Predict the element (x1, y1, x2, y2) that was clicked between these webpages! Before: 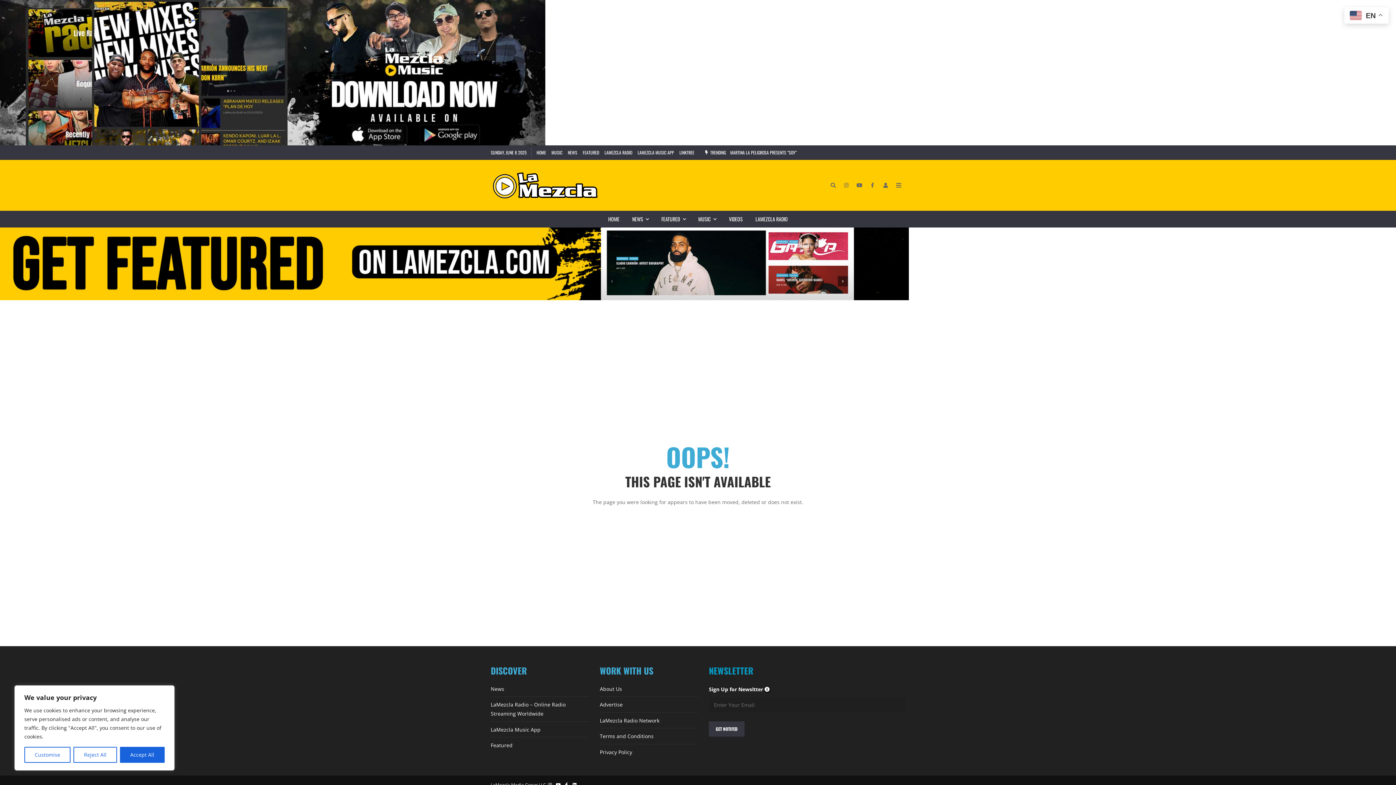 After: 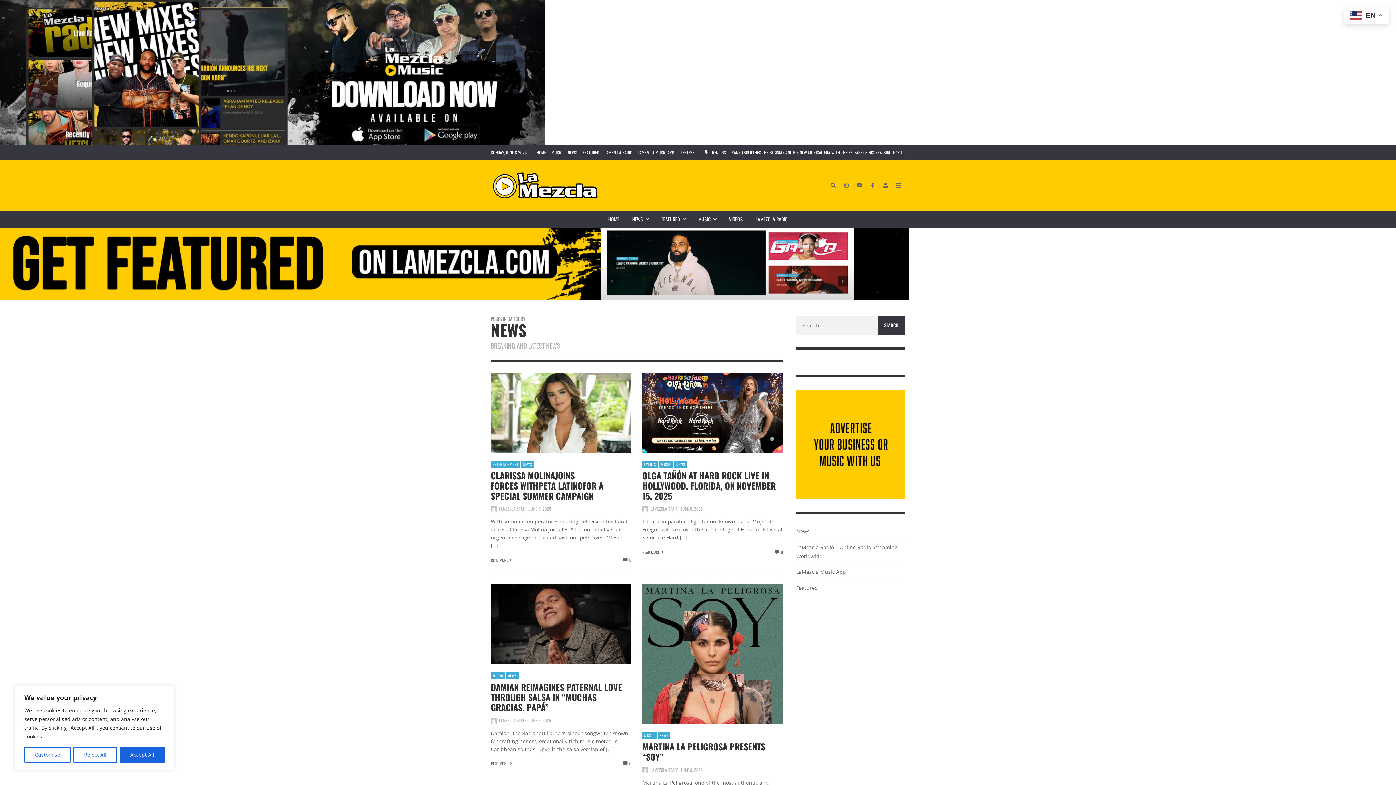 Action: bbox: (490, 685, 504, 692) label: News